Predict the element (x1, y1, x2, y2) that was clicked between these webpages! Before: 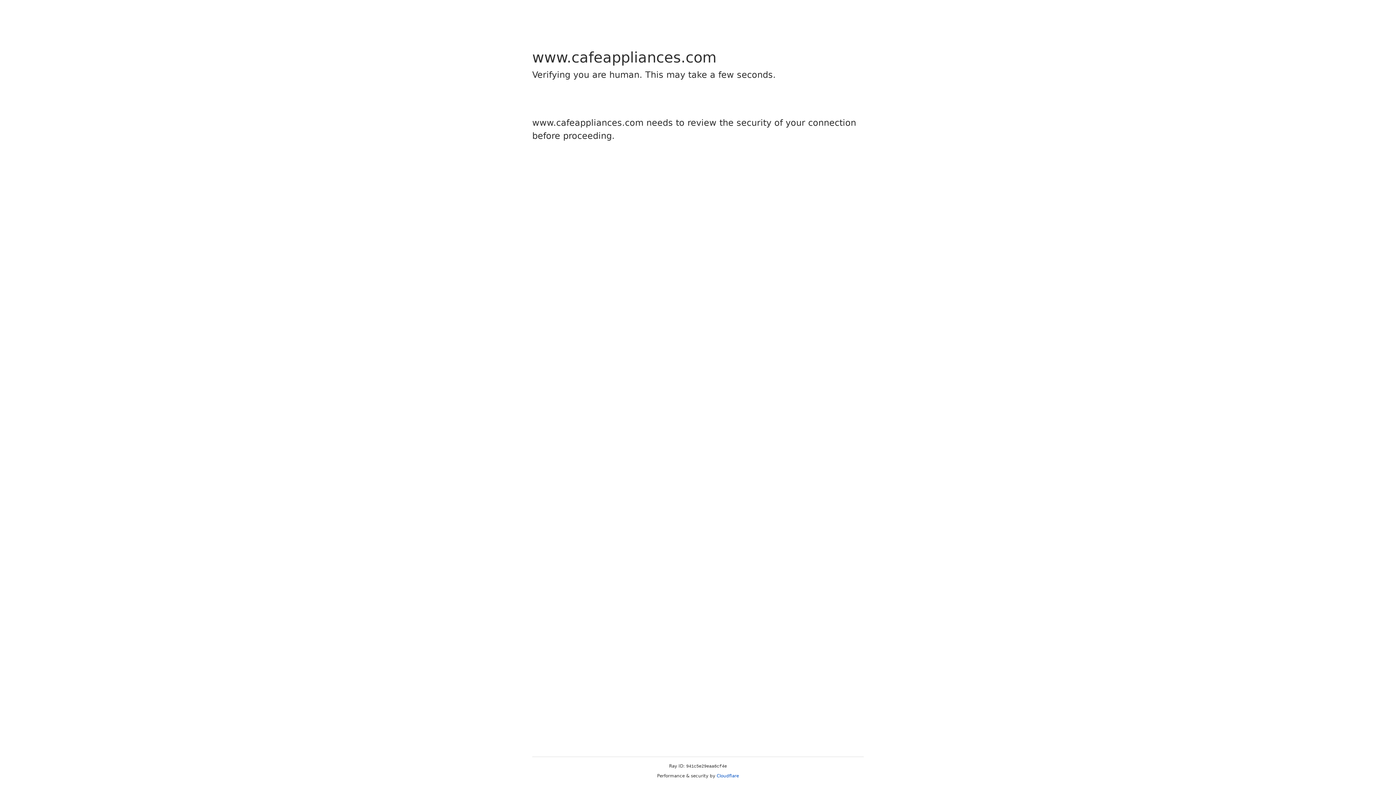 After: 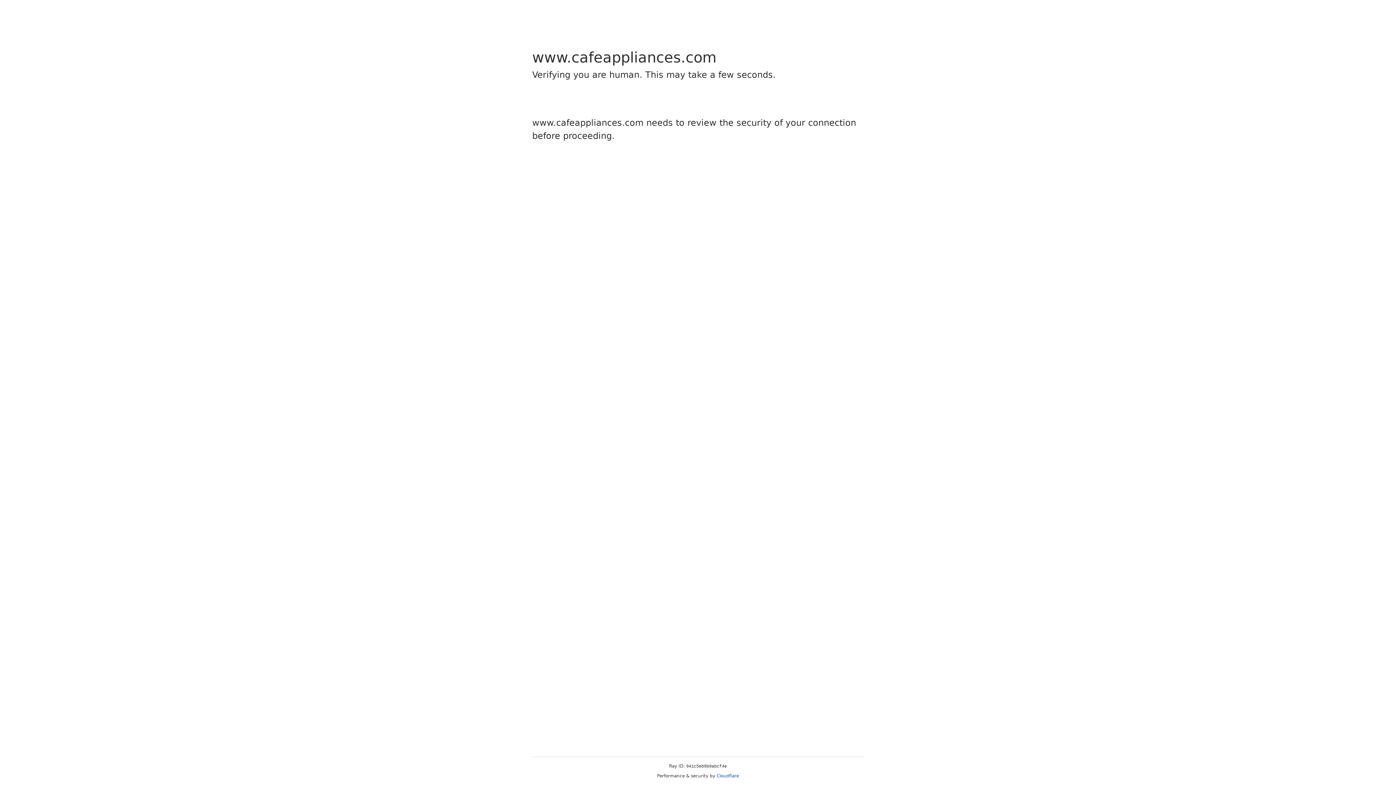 Action: label: Cloudflare bbox: (716, 773, 739, 778)